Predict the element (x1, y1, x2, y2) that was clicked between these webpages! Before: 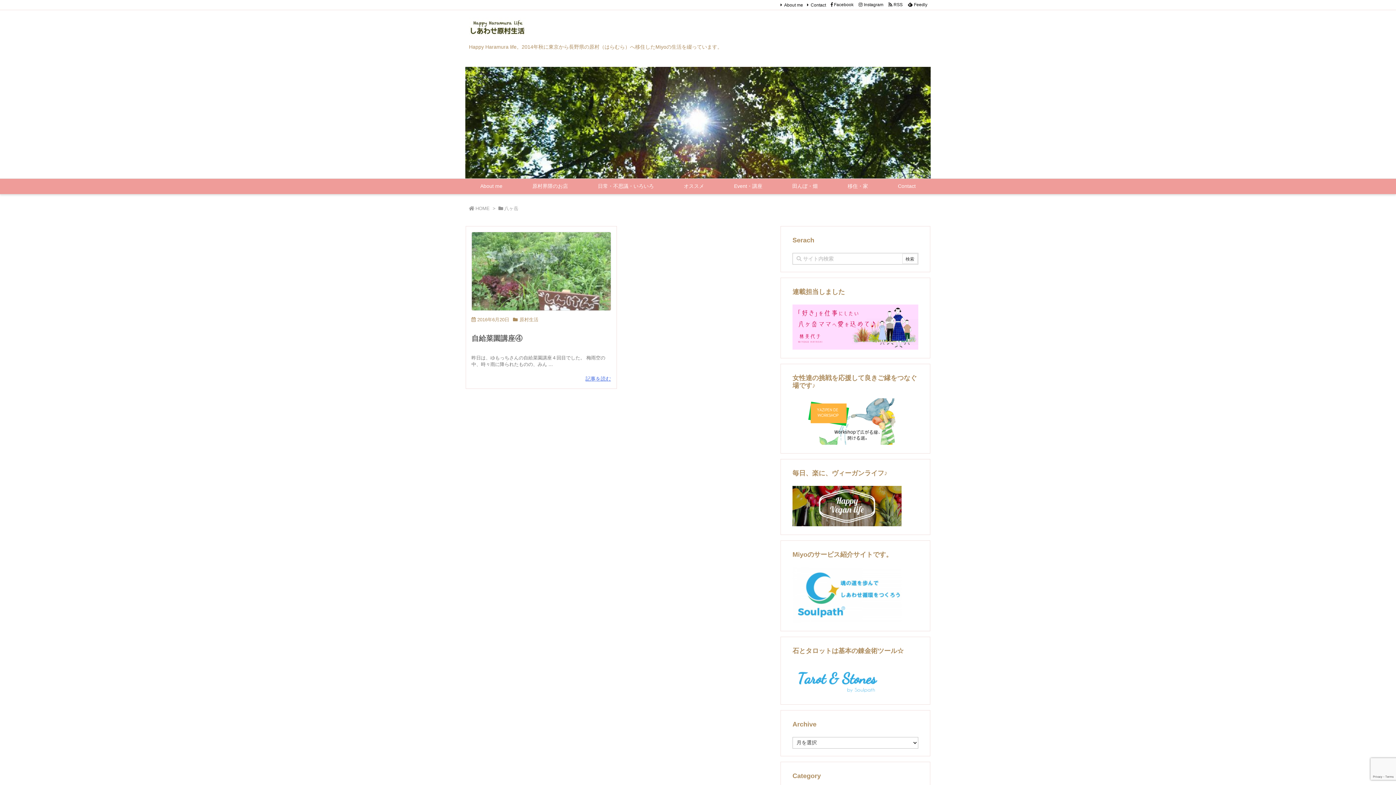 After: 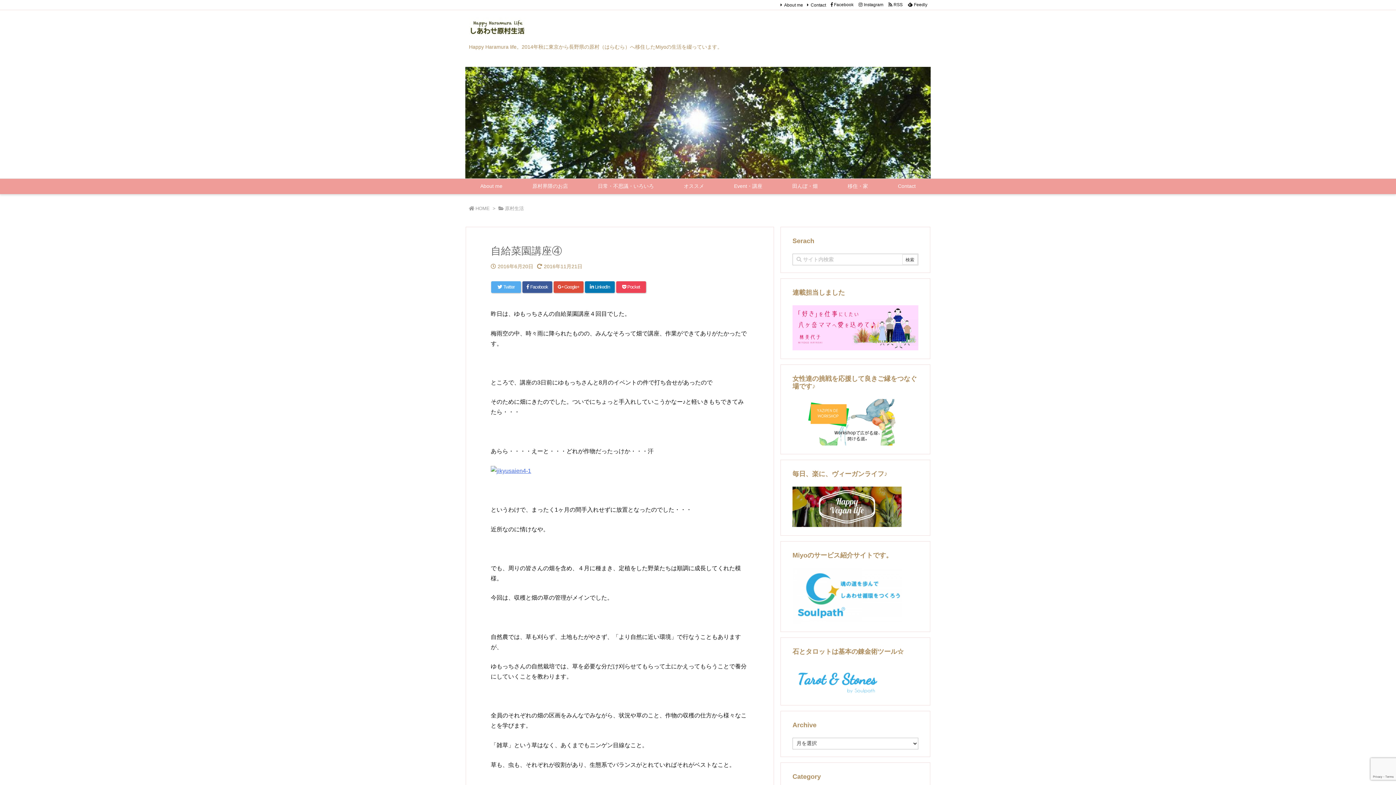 Action: bbox: (471, 232, 611, 310)